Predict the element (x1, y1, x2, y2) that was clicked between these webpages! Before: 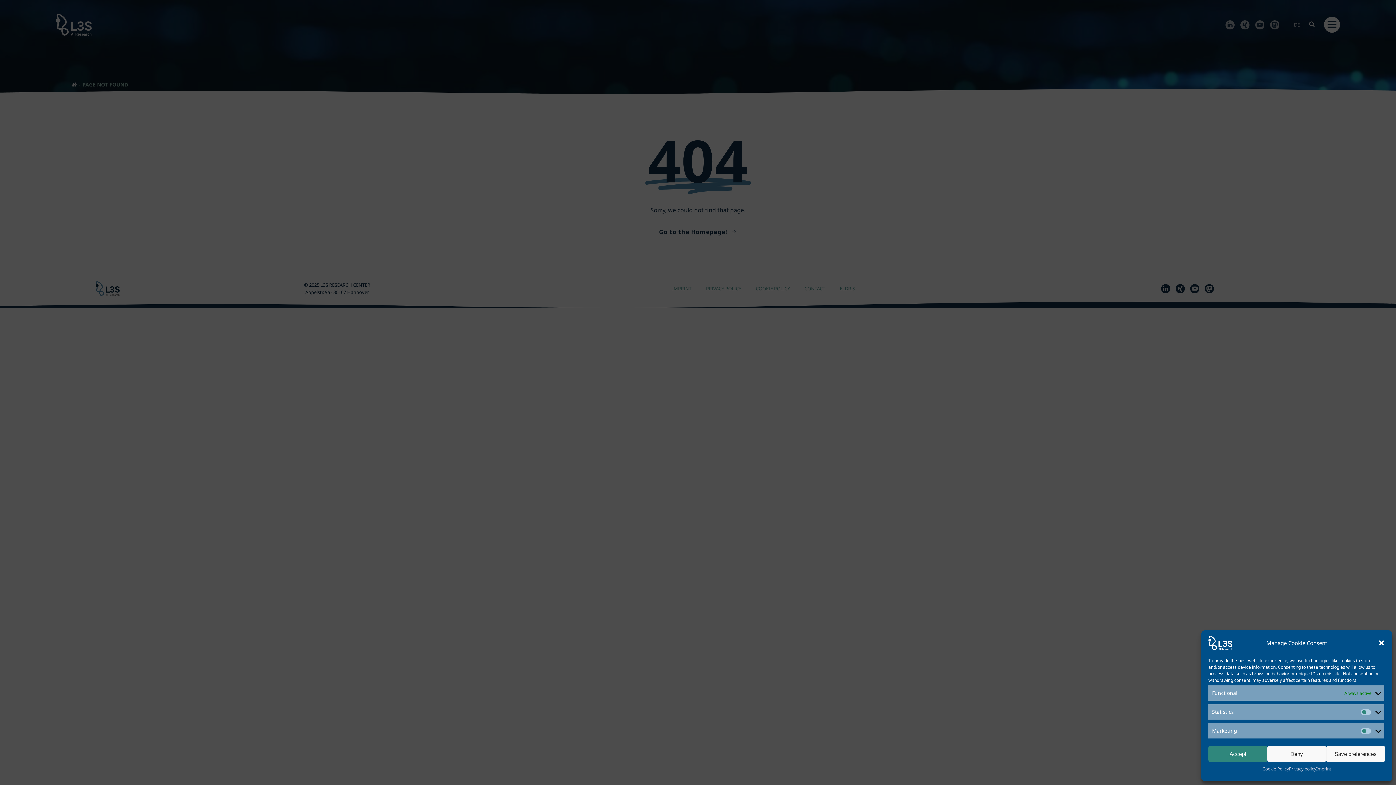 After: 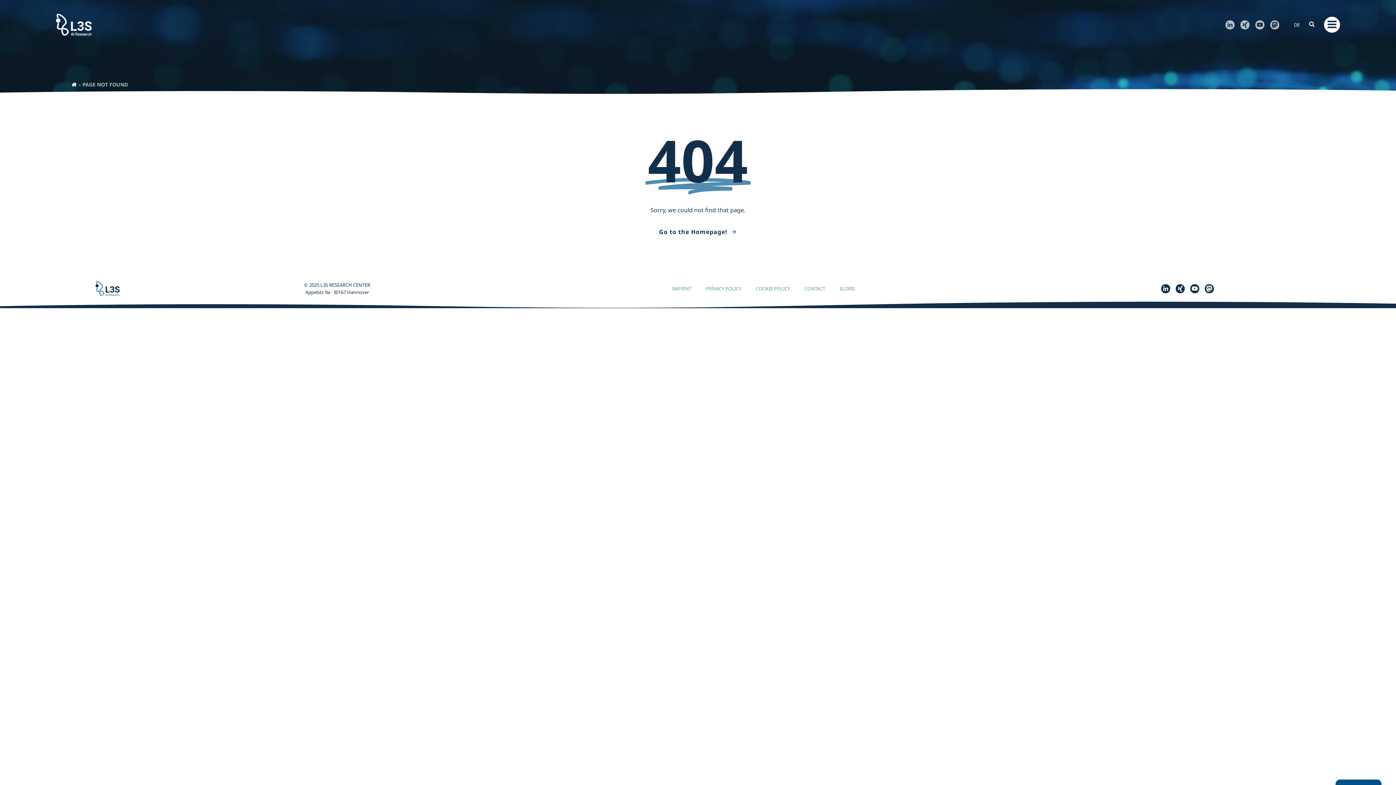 Action: bbox: (1267, 746, 1326, 762) label: Deny